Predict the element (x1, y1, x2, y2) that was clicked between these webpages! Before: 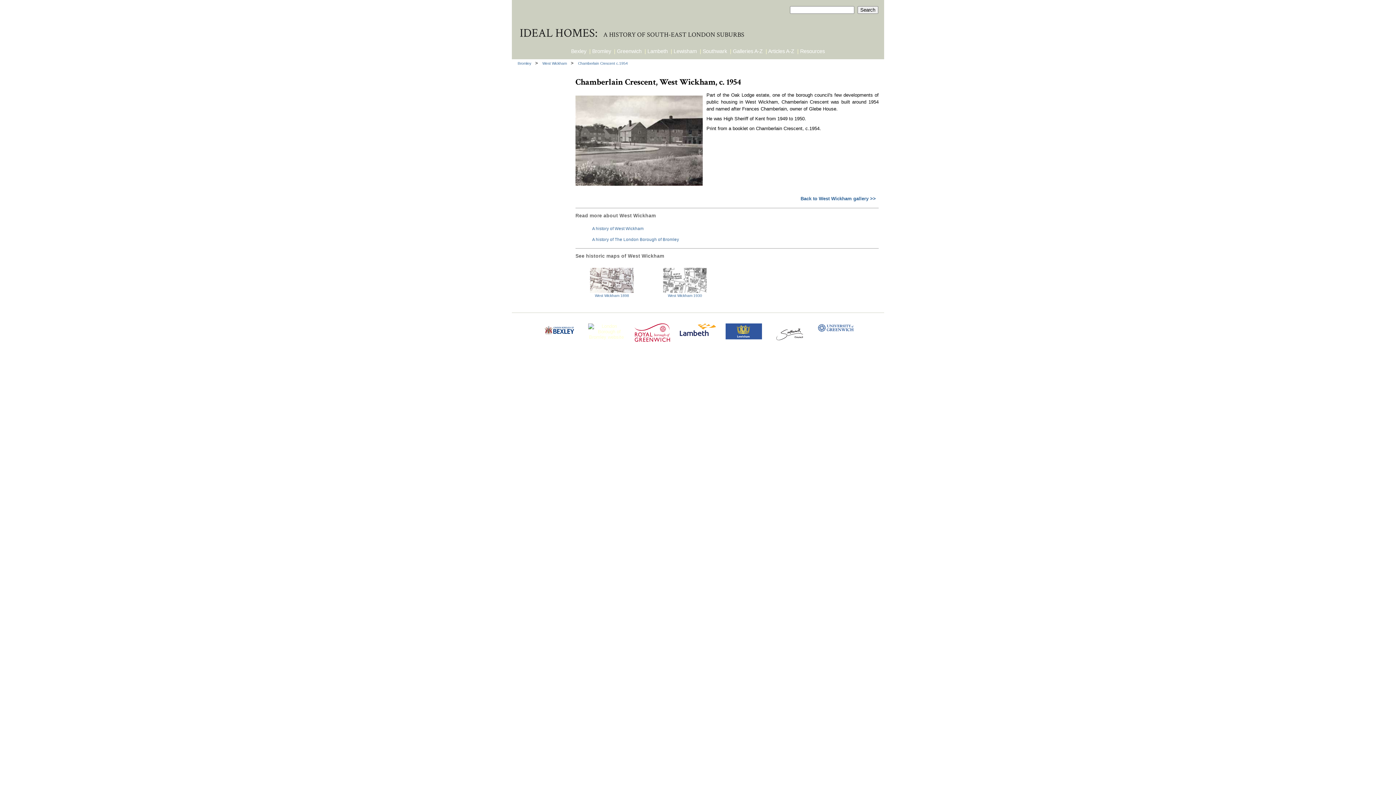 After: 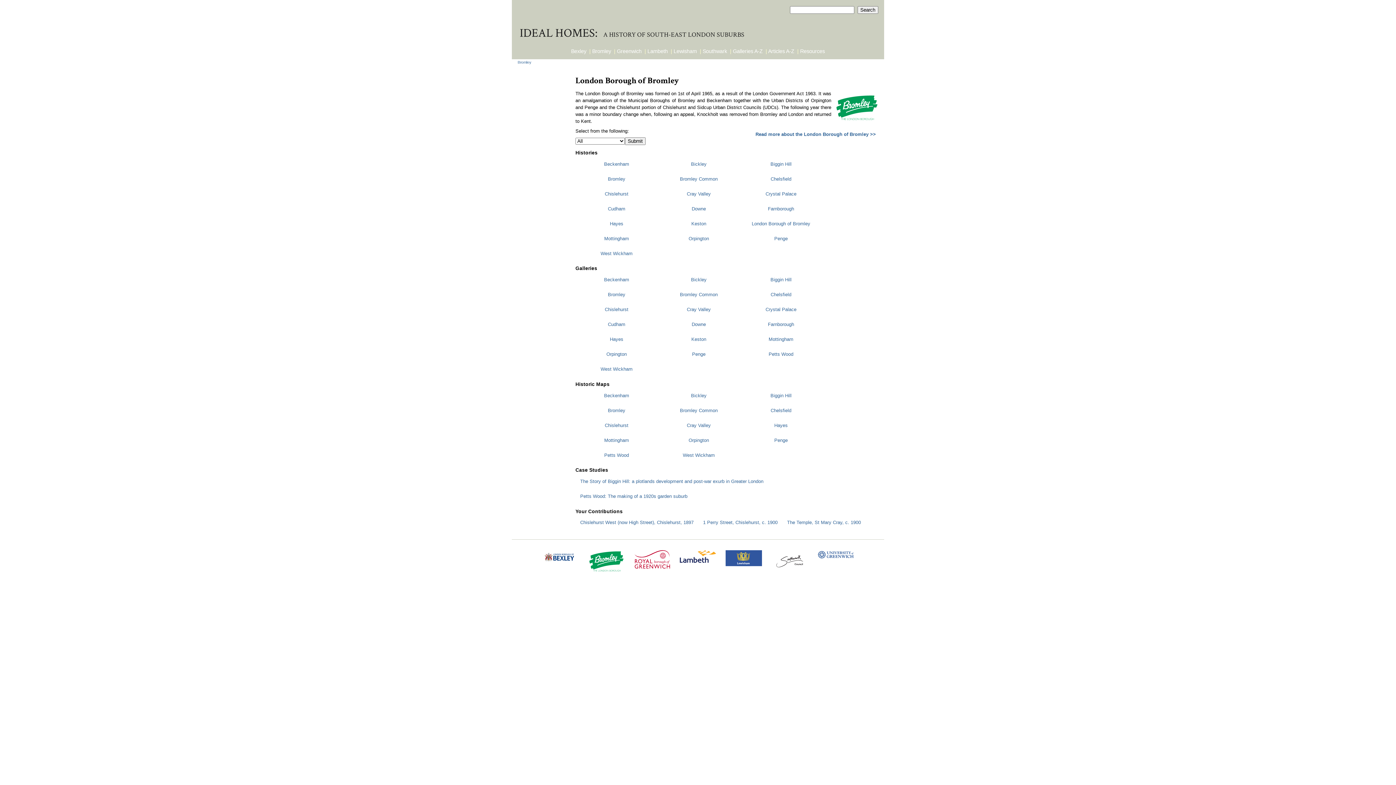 Action: label: Bromley bbox: (592, 48, 611, 54)